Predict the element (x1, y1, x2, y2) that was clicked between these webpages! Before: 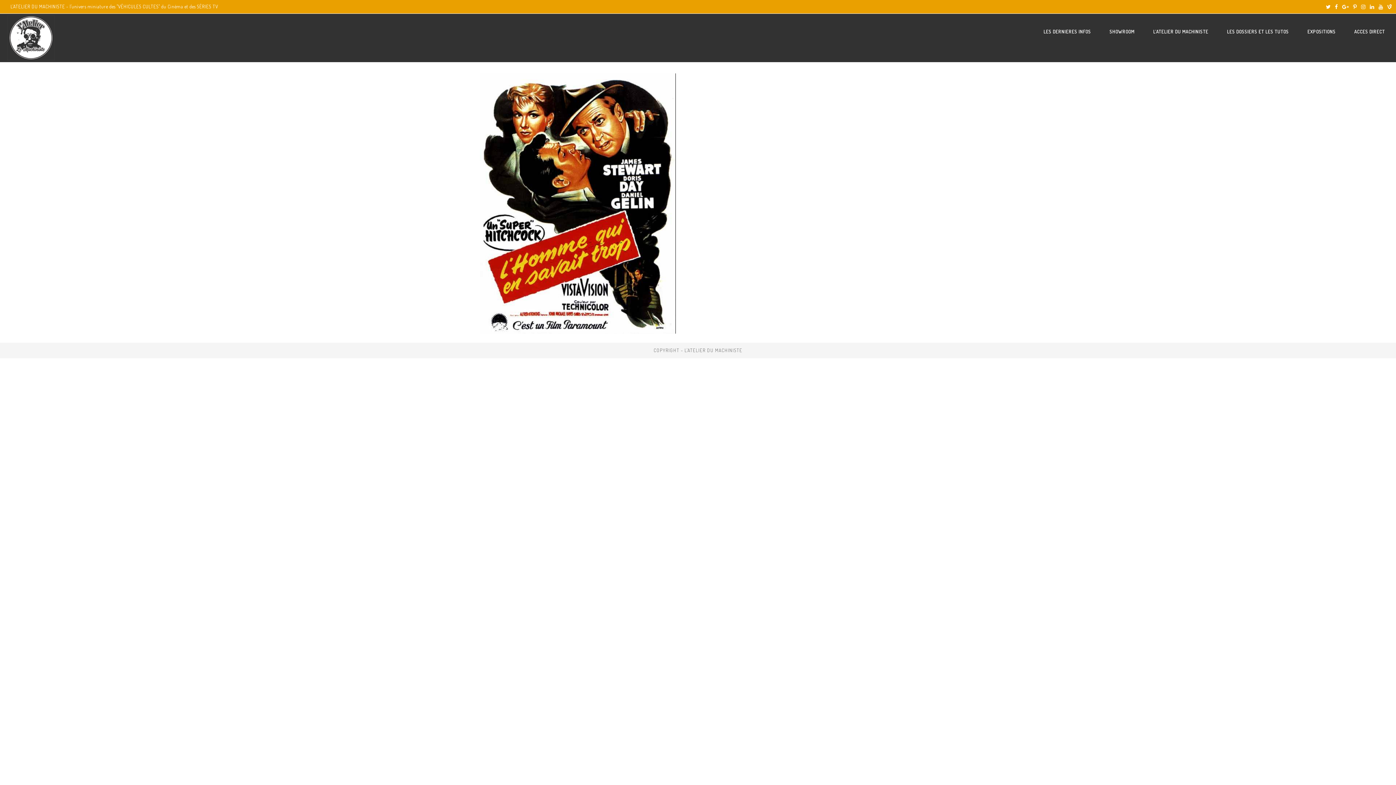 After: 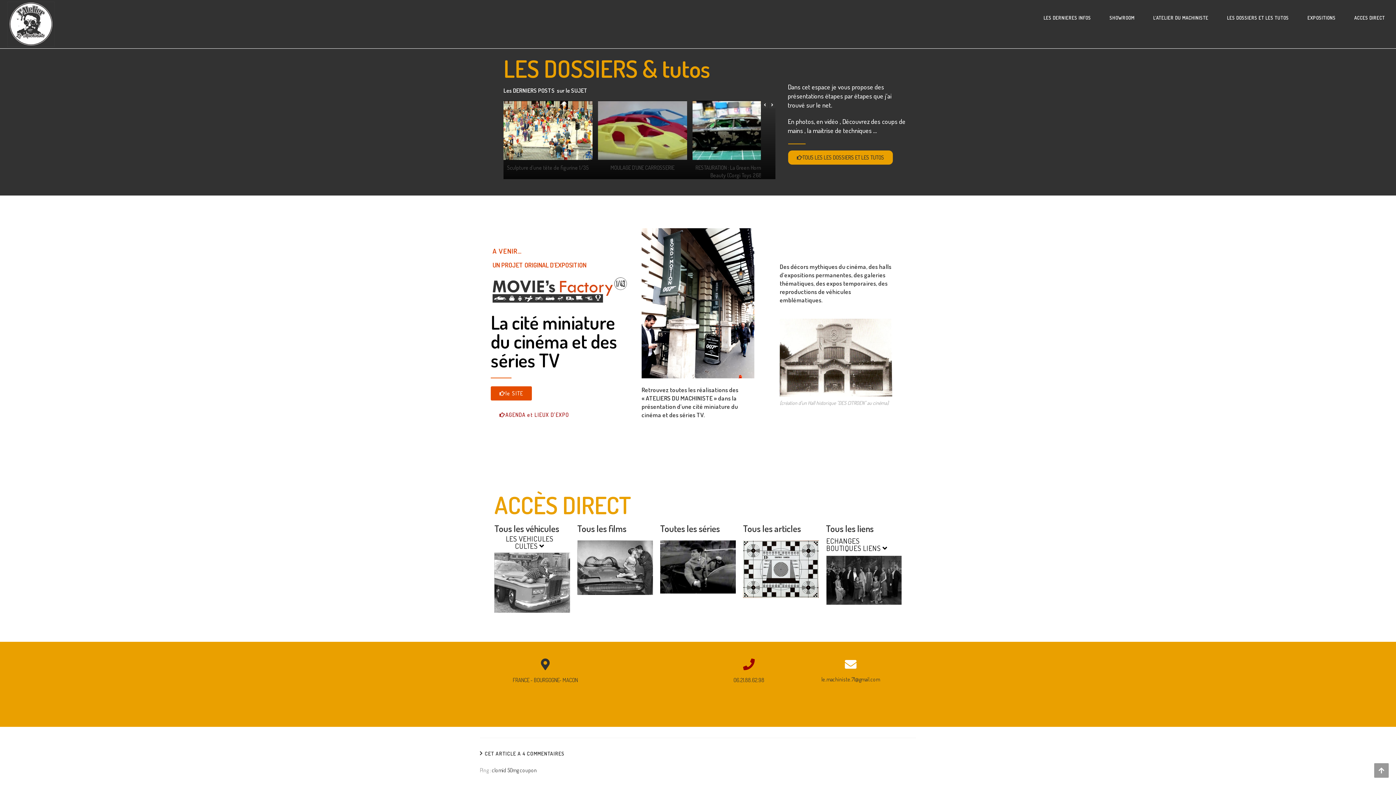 Action: label: LES DOSSIERS ET LES TUTOS bbox: (1218, 15, 1298, 48)